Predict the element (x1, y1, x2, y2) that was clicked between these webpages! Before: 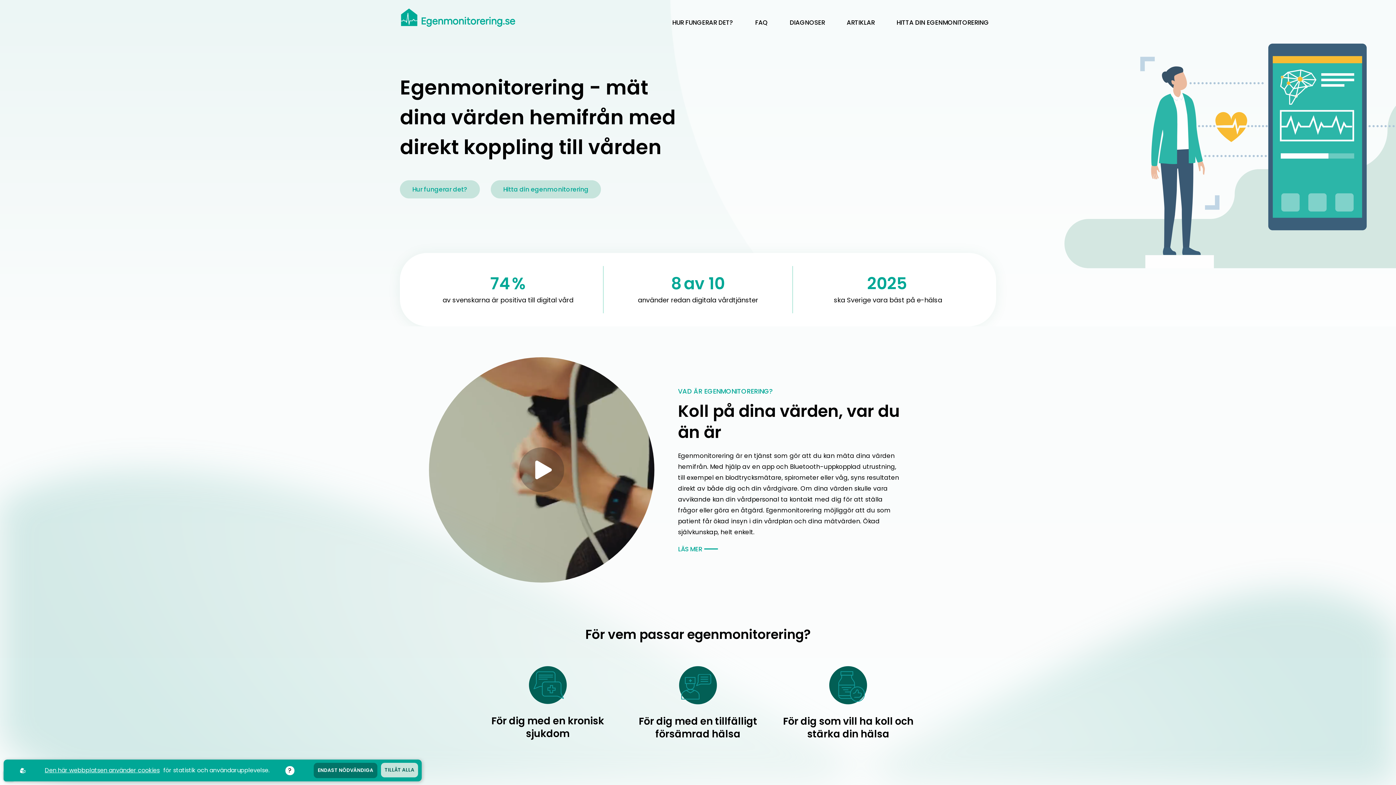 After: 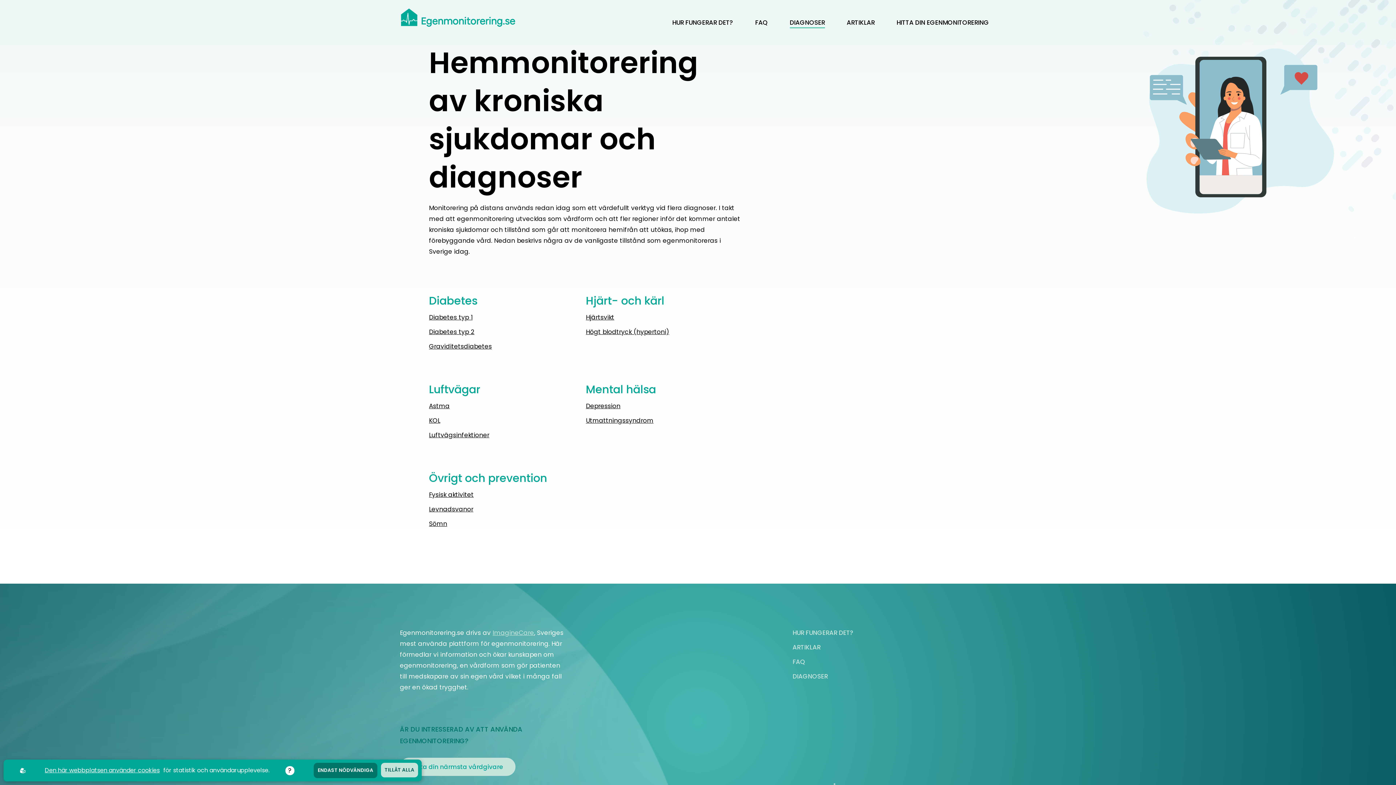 Action: bbox: (789, 18, 825, 26) label: DIAGNOSER